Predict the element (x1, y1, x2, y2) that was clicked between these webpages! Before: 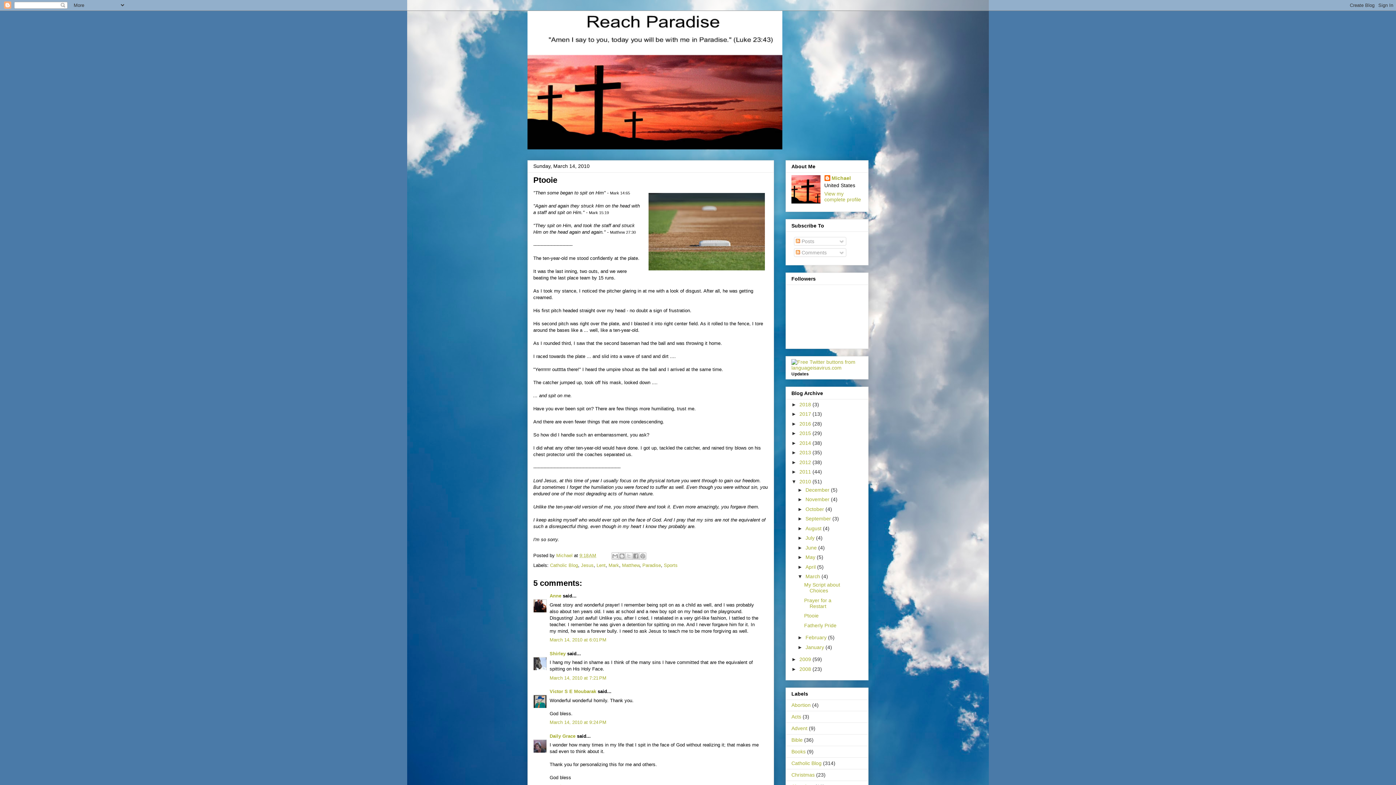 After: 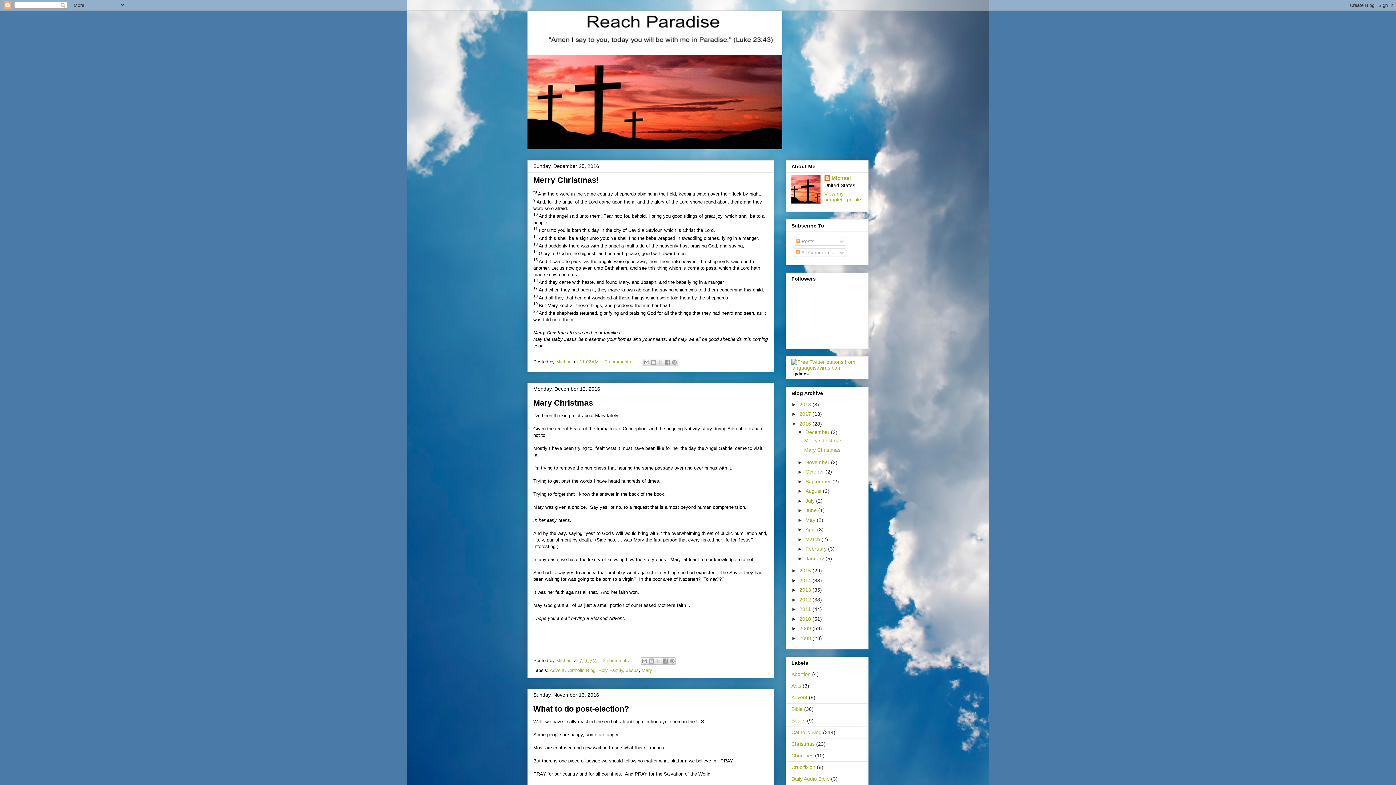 Action: bbox: (799, 420, 812, 426) label: 2016 